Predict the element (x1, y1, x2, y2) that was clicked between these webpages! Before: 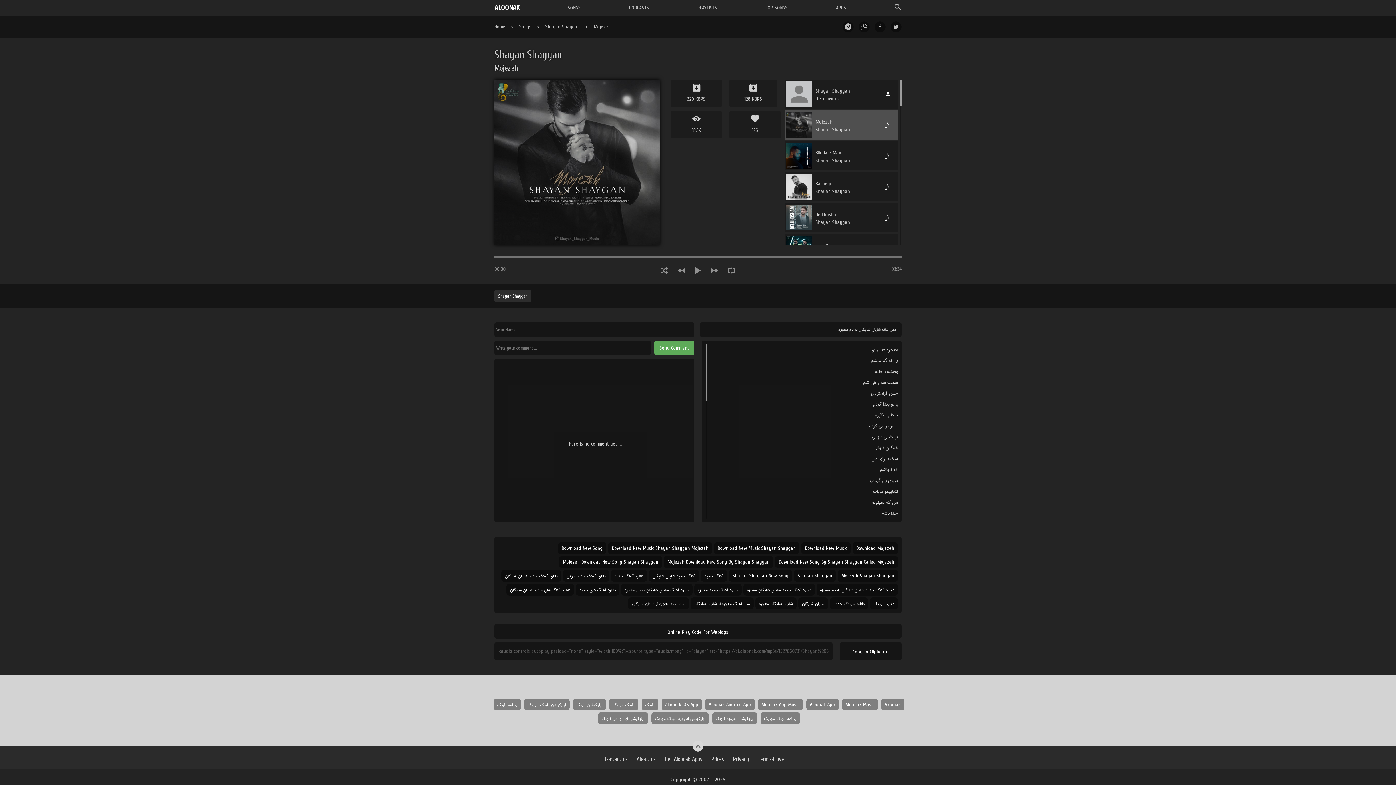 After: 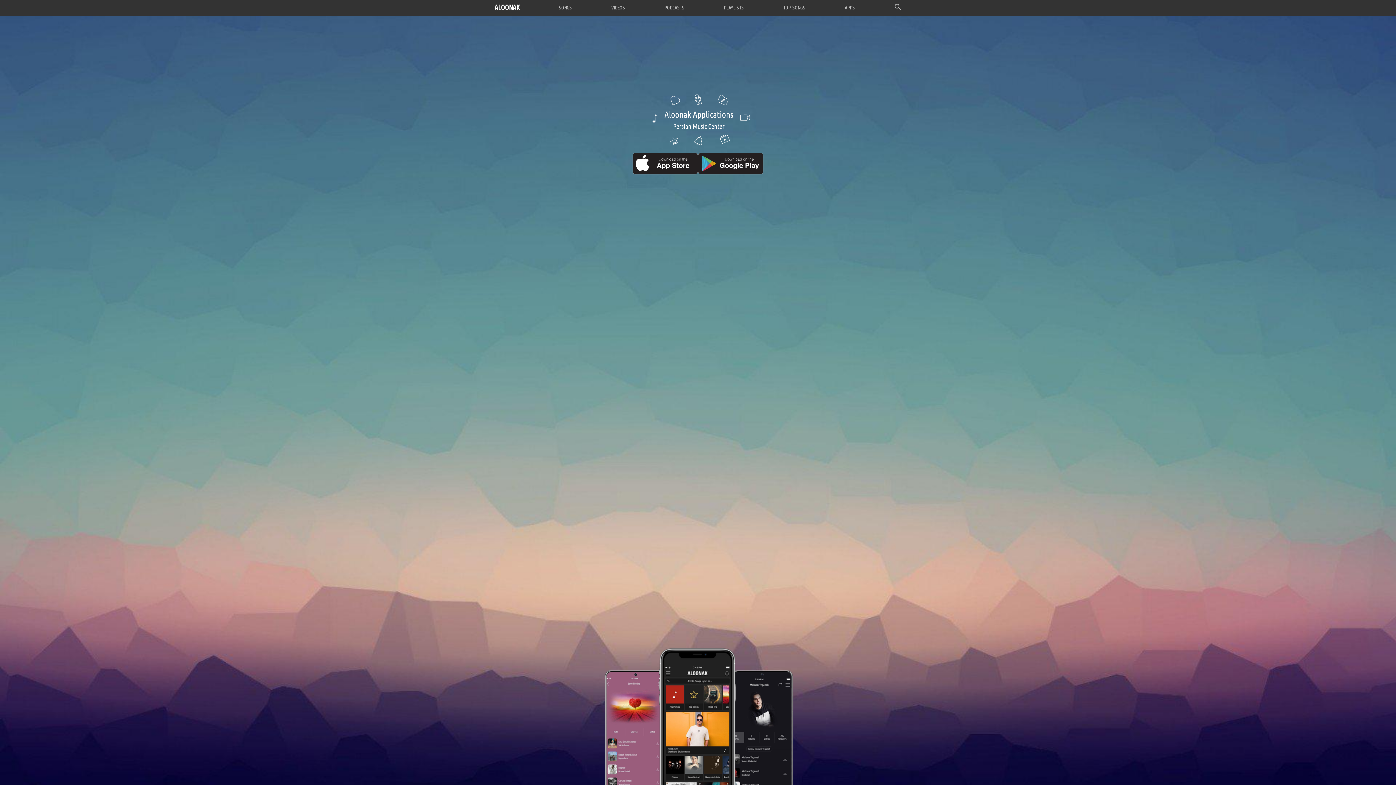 Action: bbox: (524, 698, 569, 710) label: اپلیکیشن آلونک موزیک